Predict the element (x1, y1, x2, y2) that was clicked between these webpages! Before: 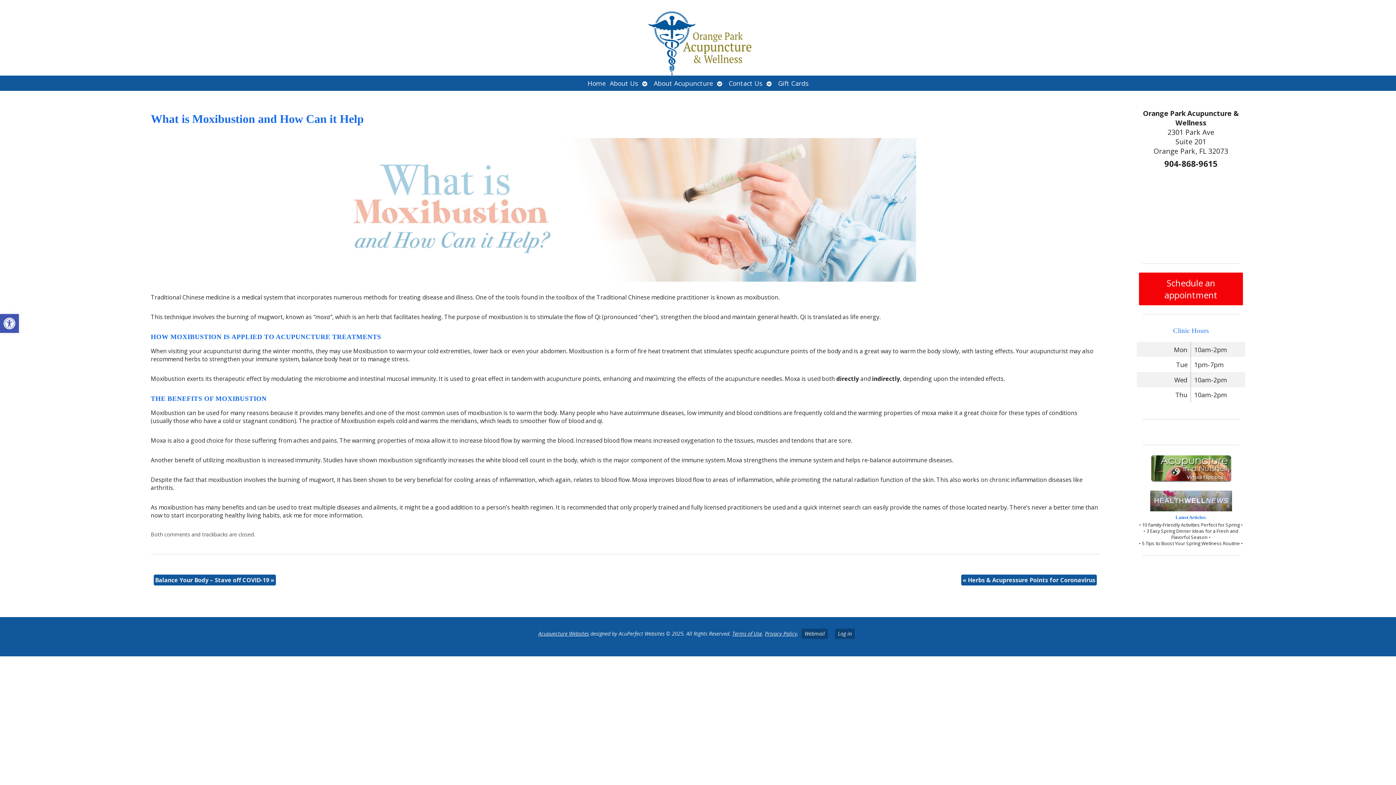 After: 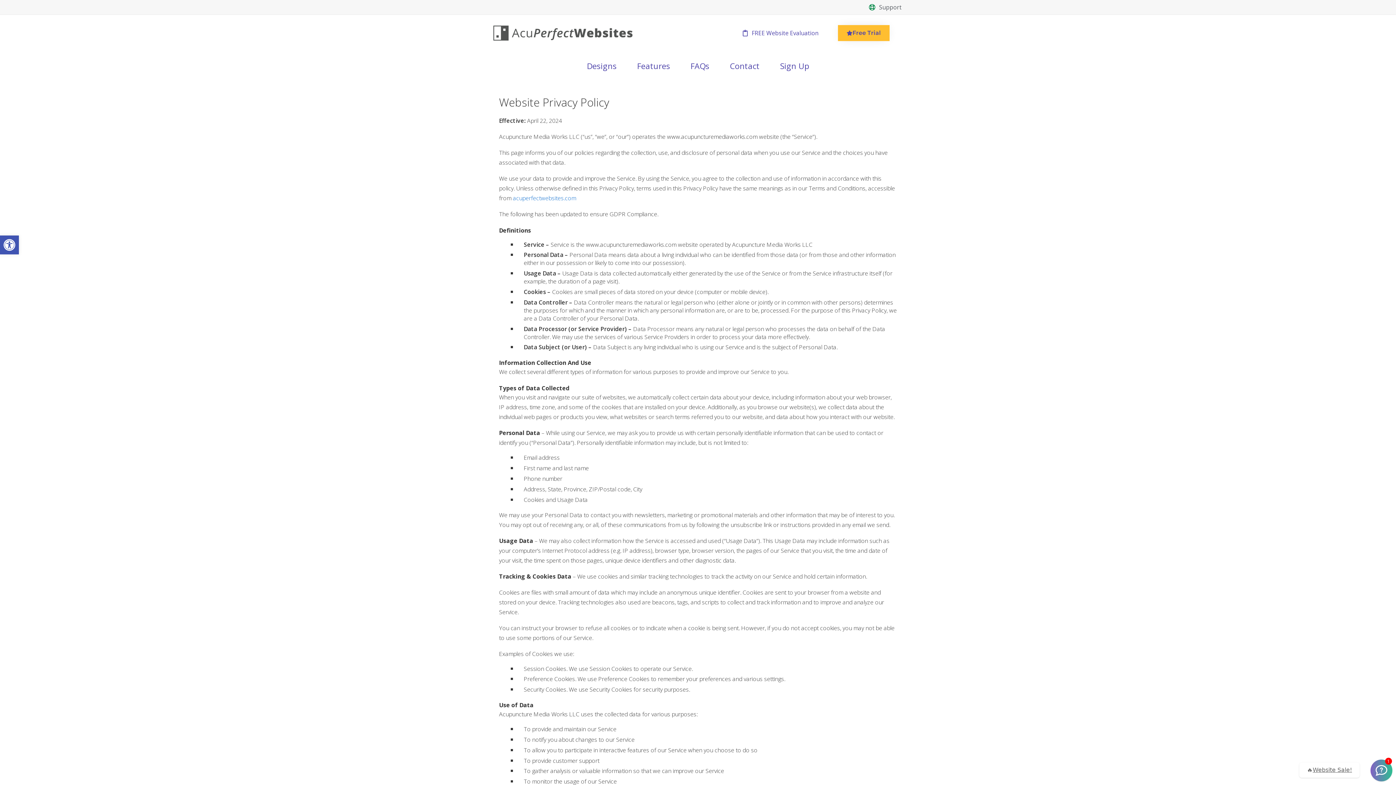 Action: bbox: (765, 630, 797, 637) label: Privacy Policy